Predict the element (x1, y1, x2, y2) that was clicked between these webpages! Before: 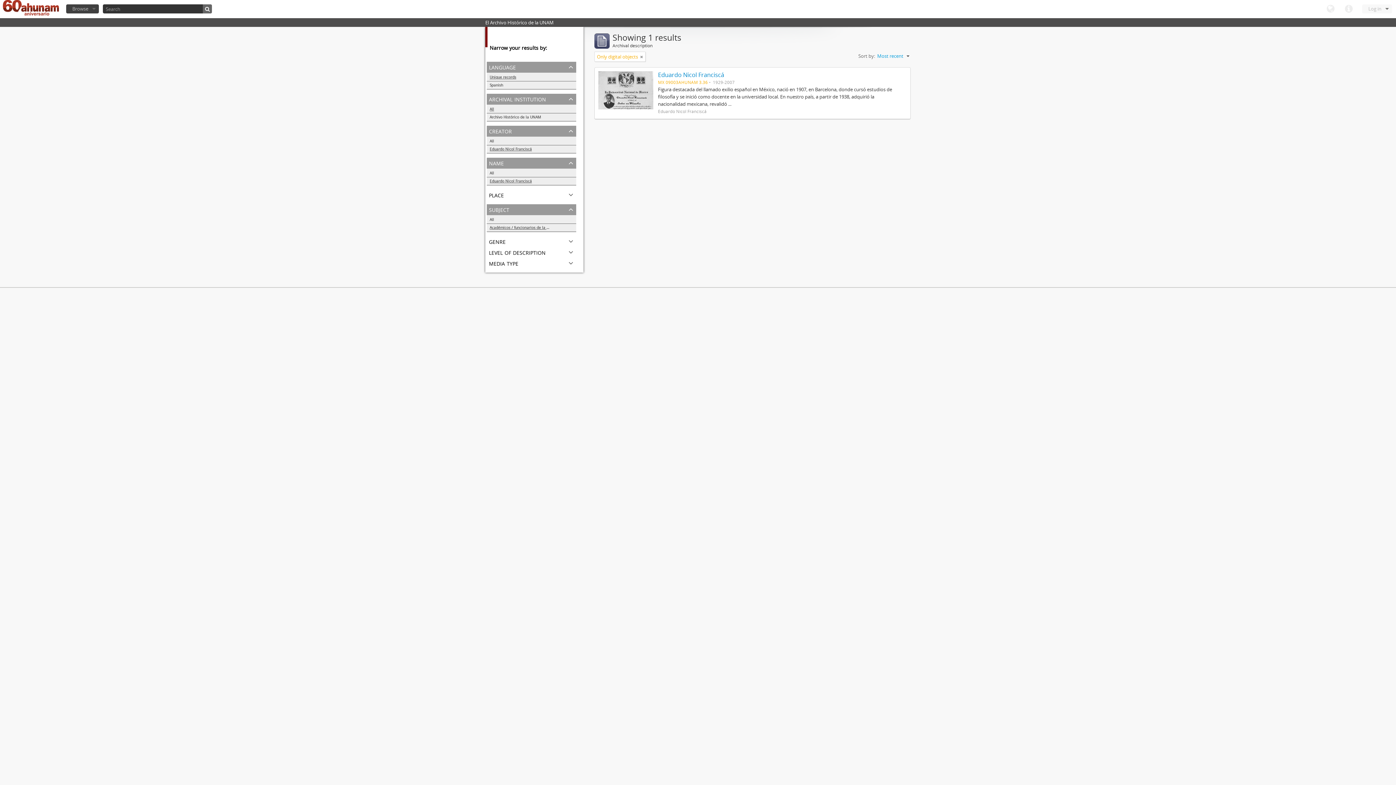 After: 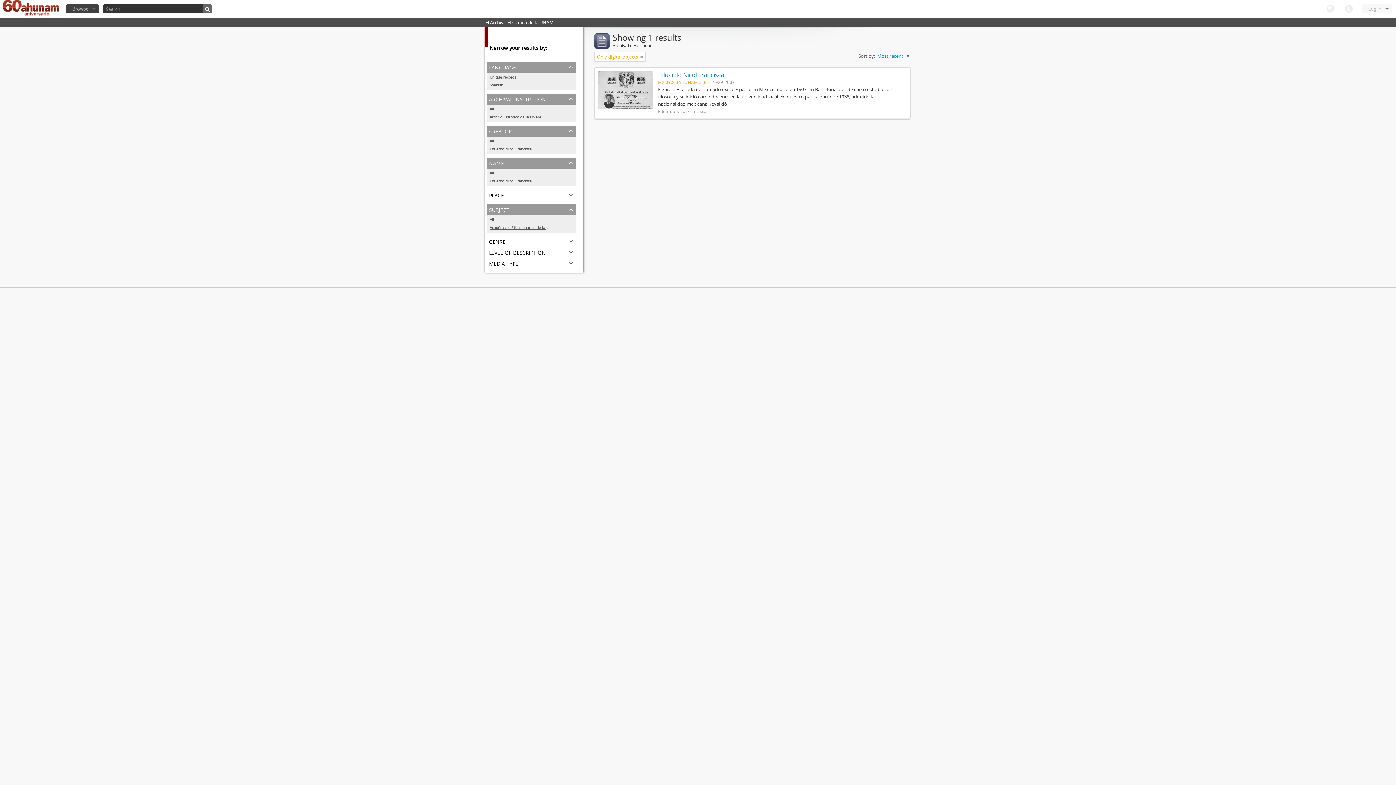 Action: bbox: (486, 145, 576, 153) label: Eduardo Nicol Franciscá